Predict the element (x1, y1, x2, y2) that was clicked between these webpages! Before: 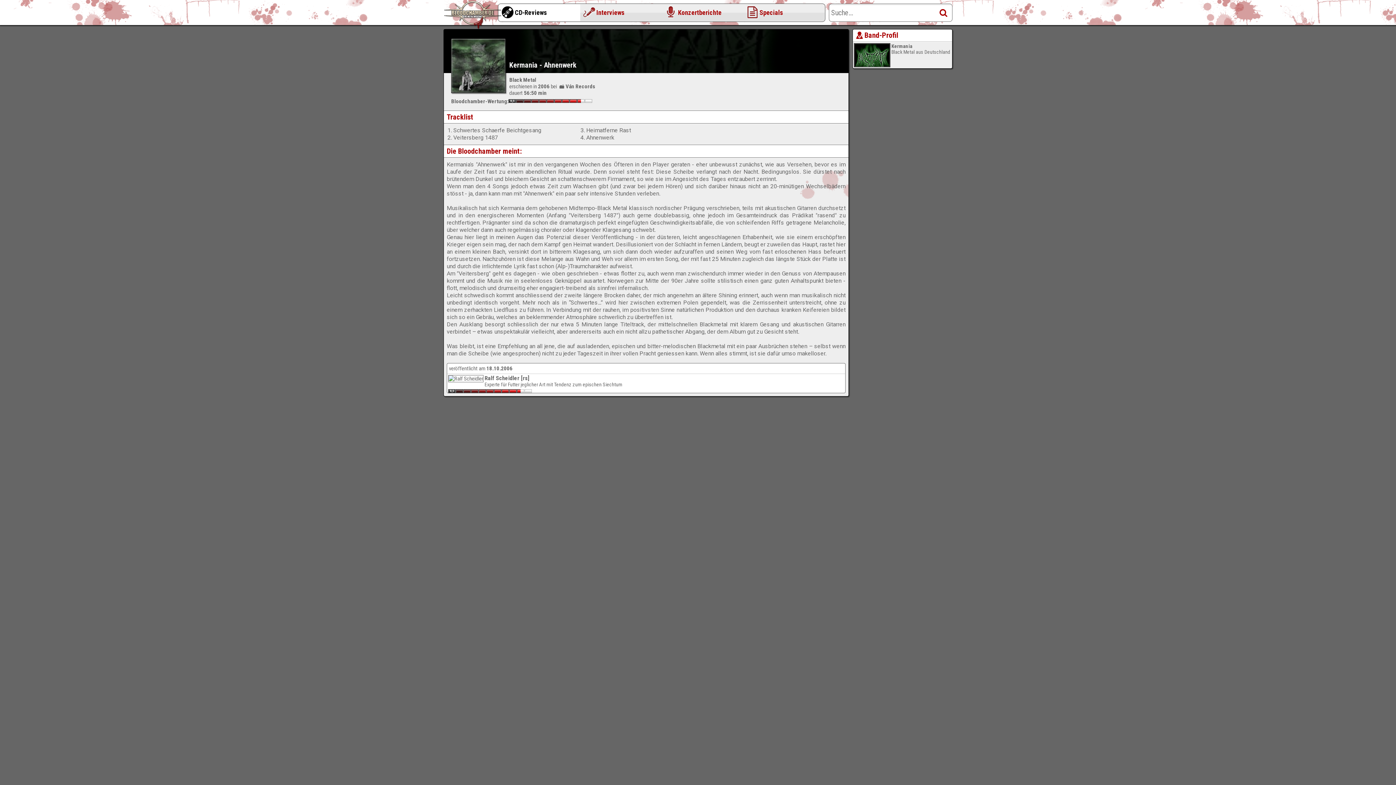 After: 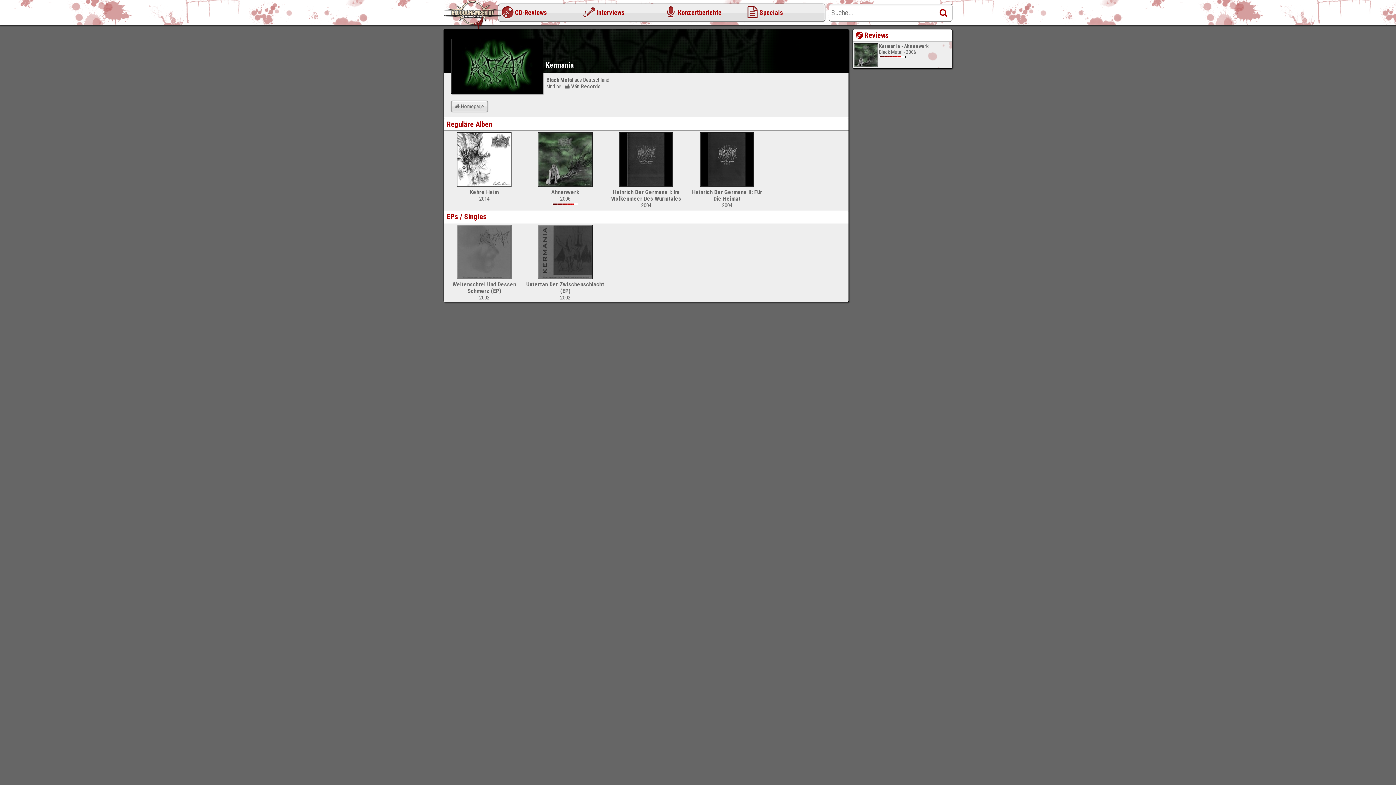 Action: label: 

Kermania
Black Metal aus Deutschland bbox: (853, 42, 952, 68)